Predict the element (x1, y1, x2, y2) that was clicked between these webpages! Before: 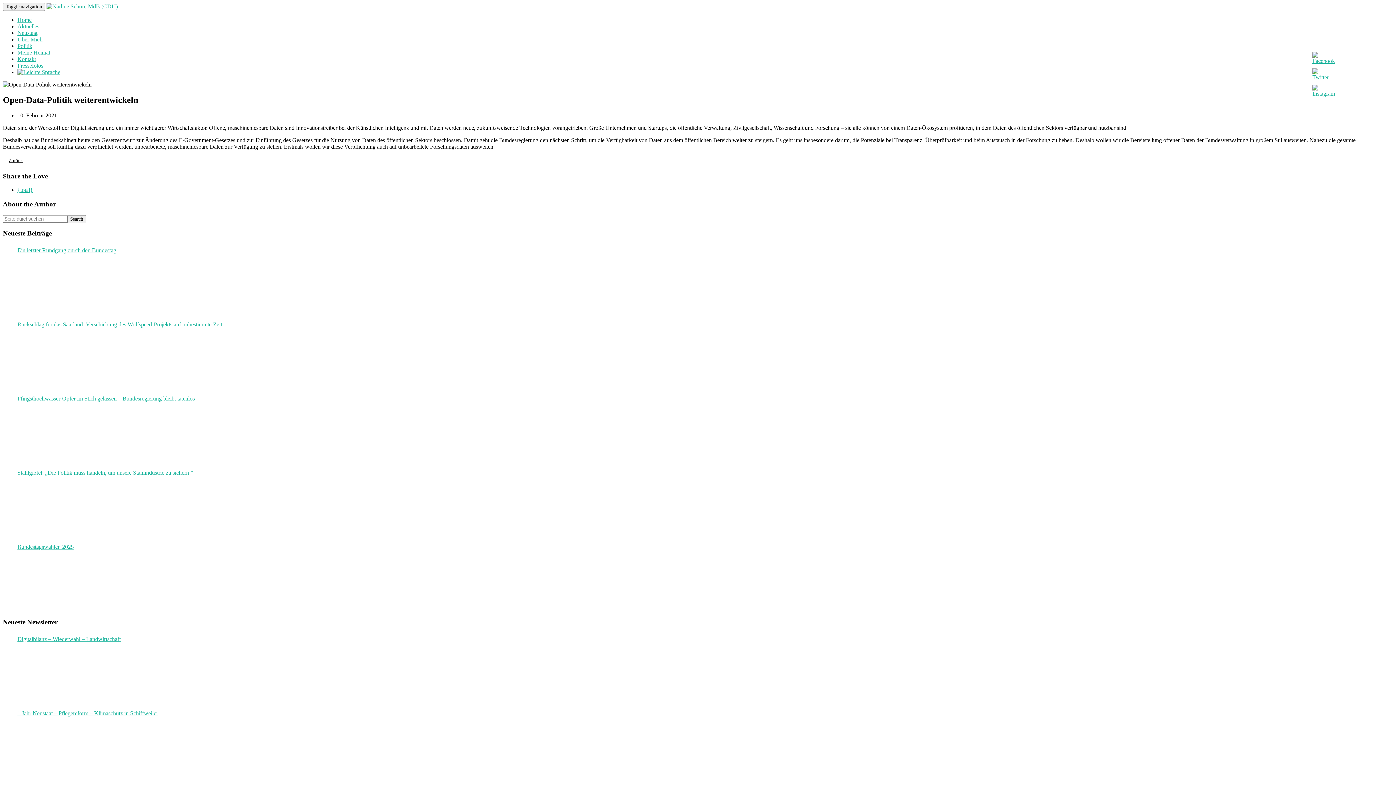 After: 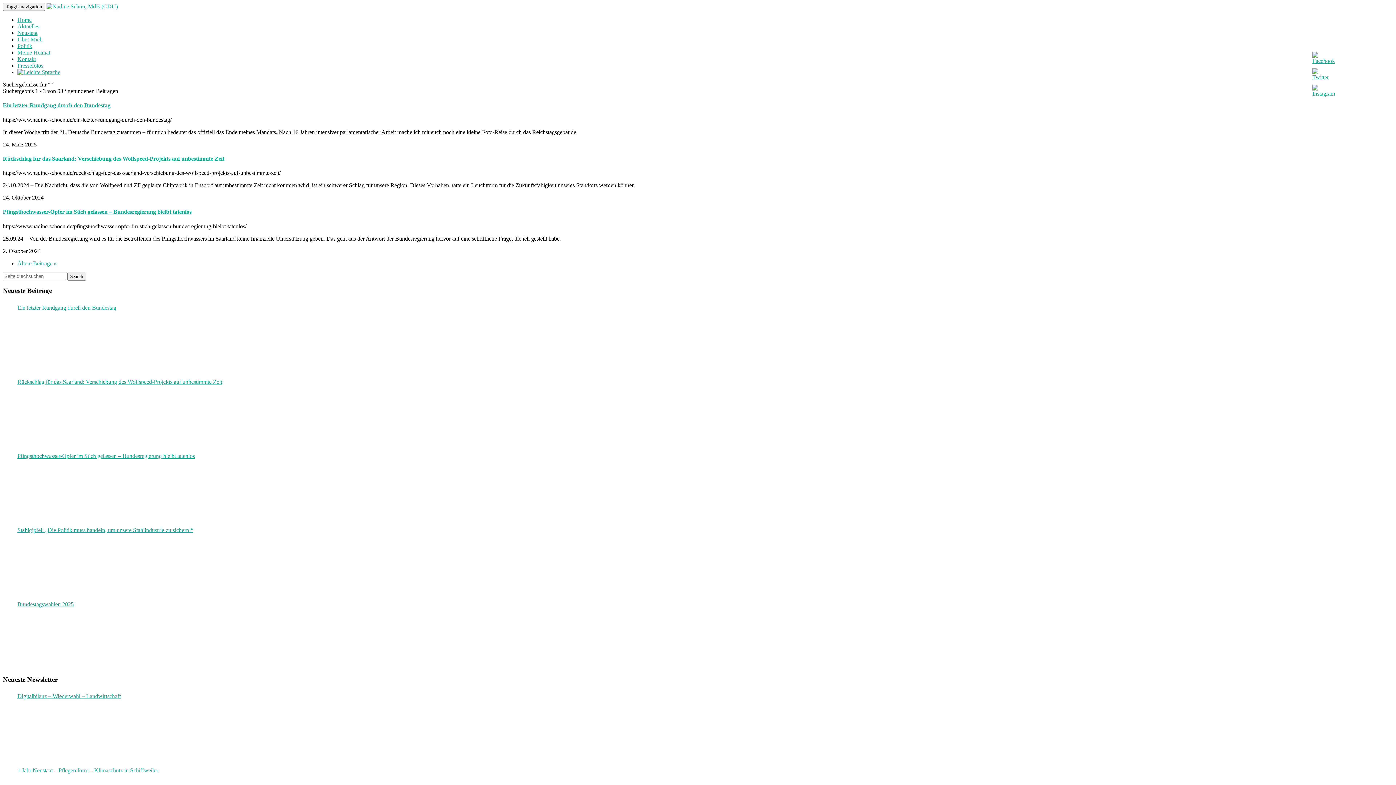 Action: label: Search bbox: (67, 215, 86, 223)